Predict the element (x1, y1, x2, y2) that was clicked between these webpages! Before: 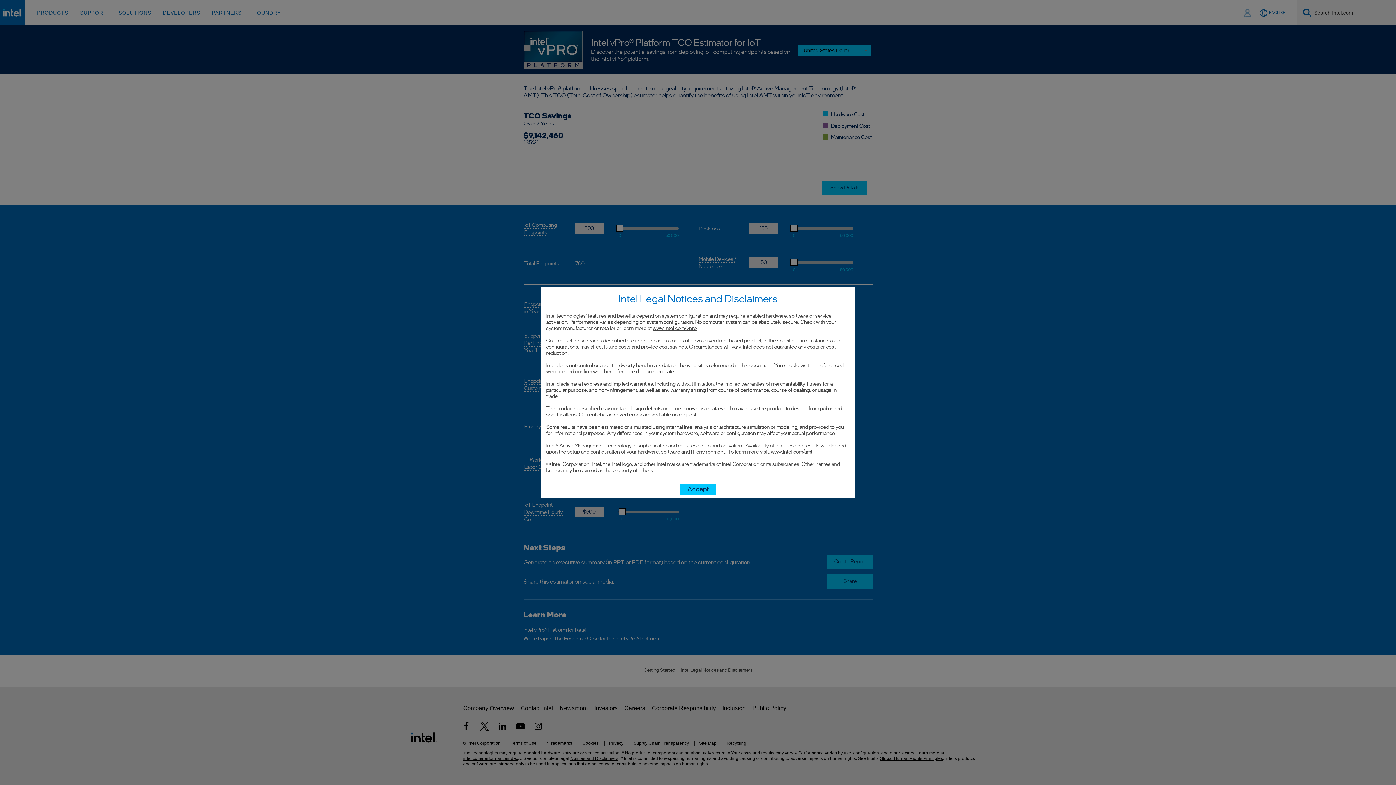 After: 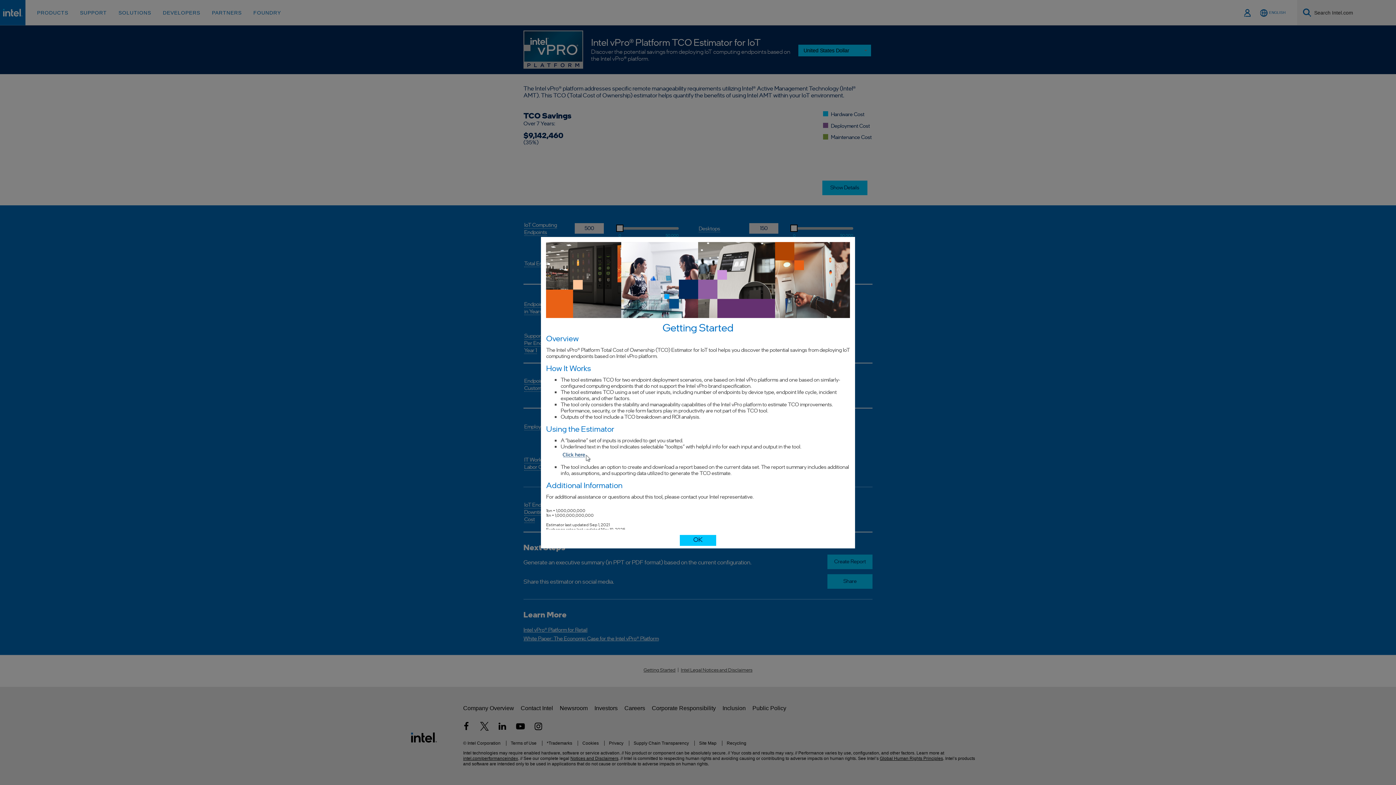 Action: label: Accept bbox: (680, 484, 716, 495)